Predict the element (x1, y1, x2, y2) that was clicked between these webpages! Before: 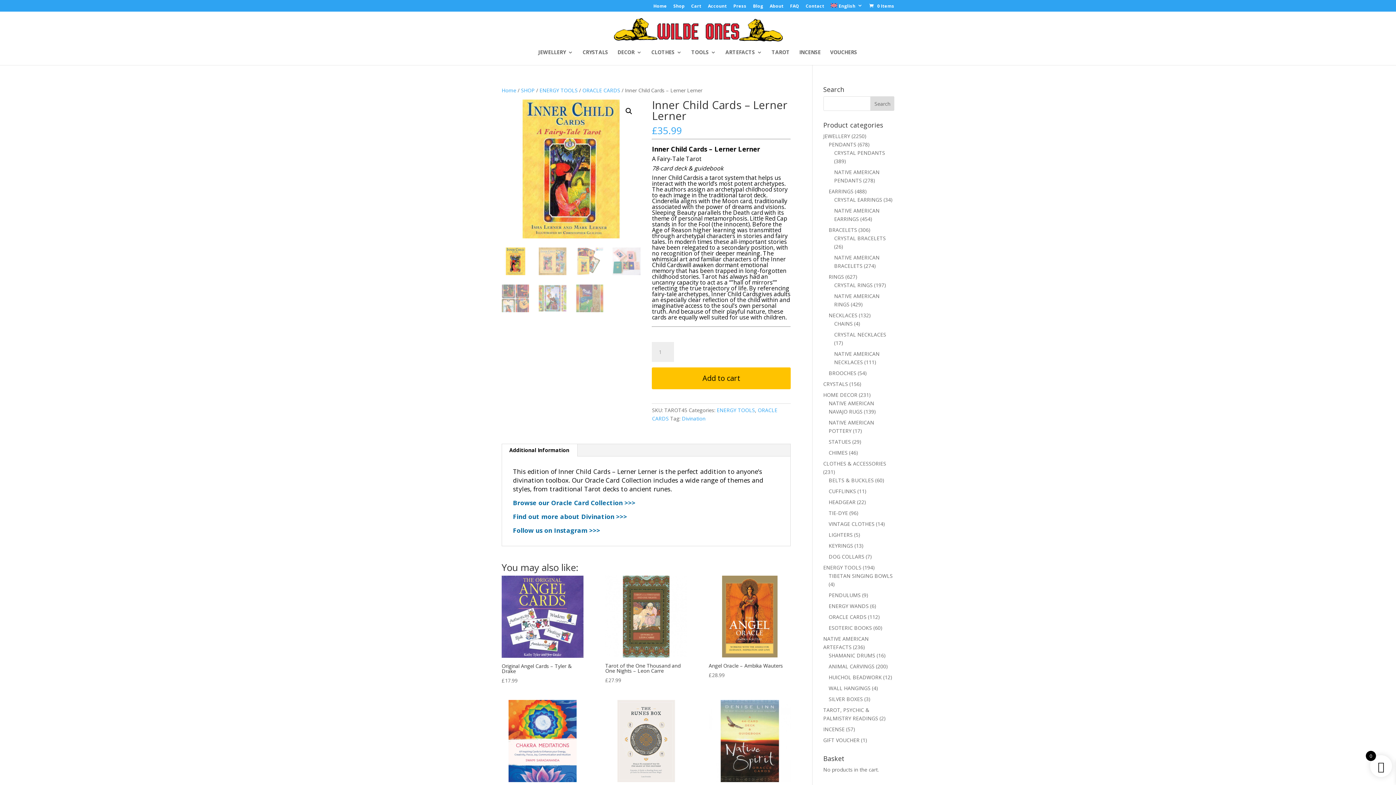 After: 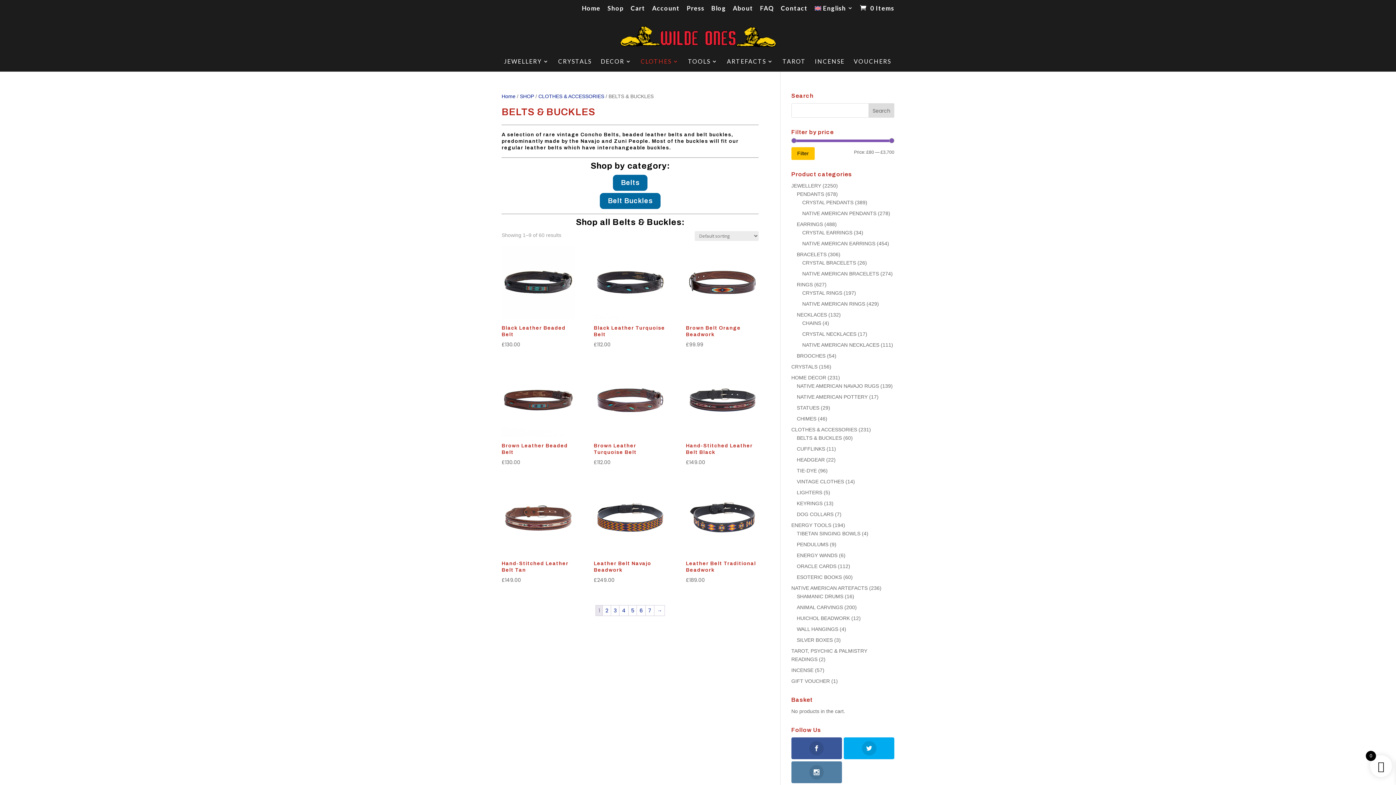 Action: label: BELTS & BUCKLES bbox: (828, 477, 874, 484)